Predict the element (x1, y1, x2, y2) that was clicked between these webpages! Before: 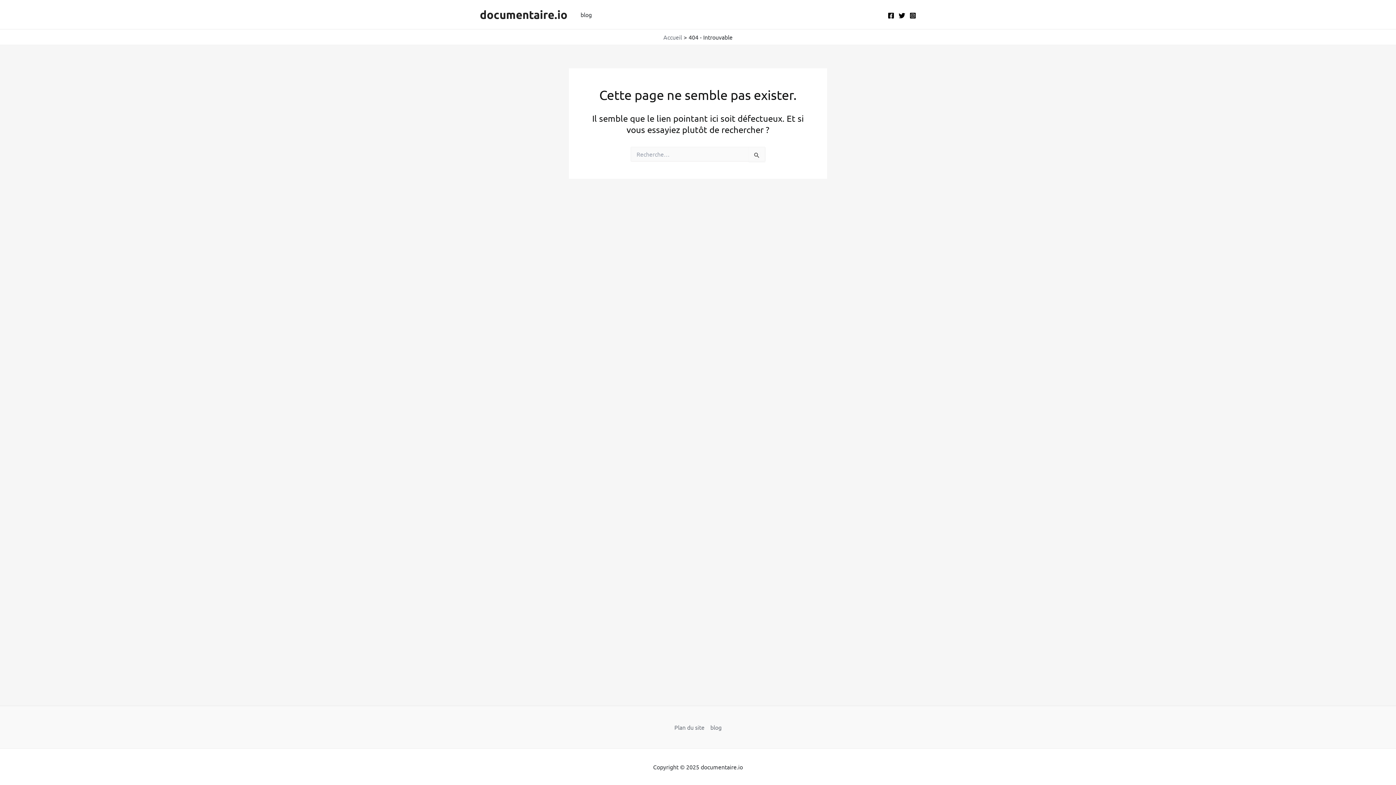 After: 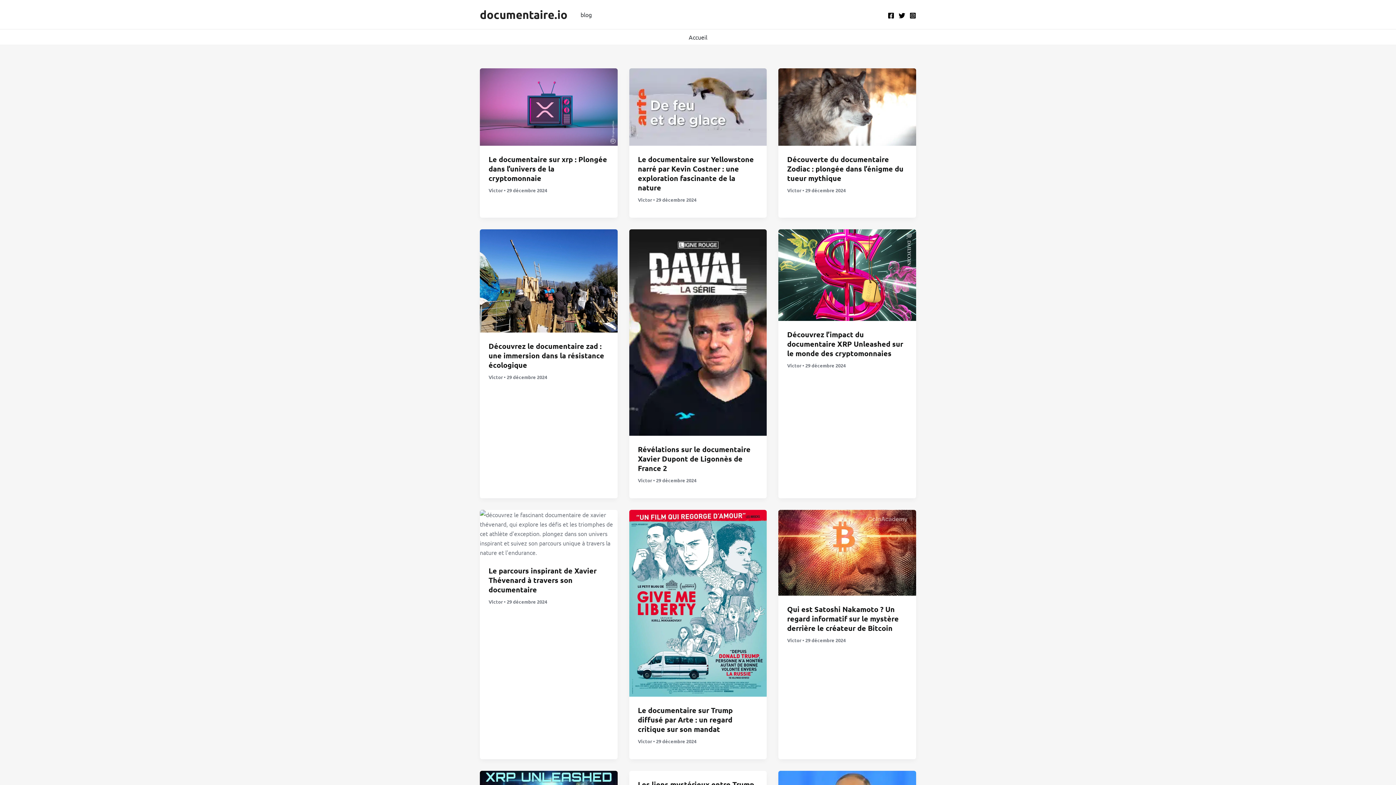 Action: bbox: (480, 7, 567, 21) label: documentaire.io